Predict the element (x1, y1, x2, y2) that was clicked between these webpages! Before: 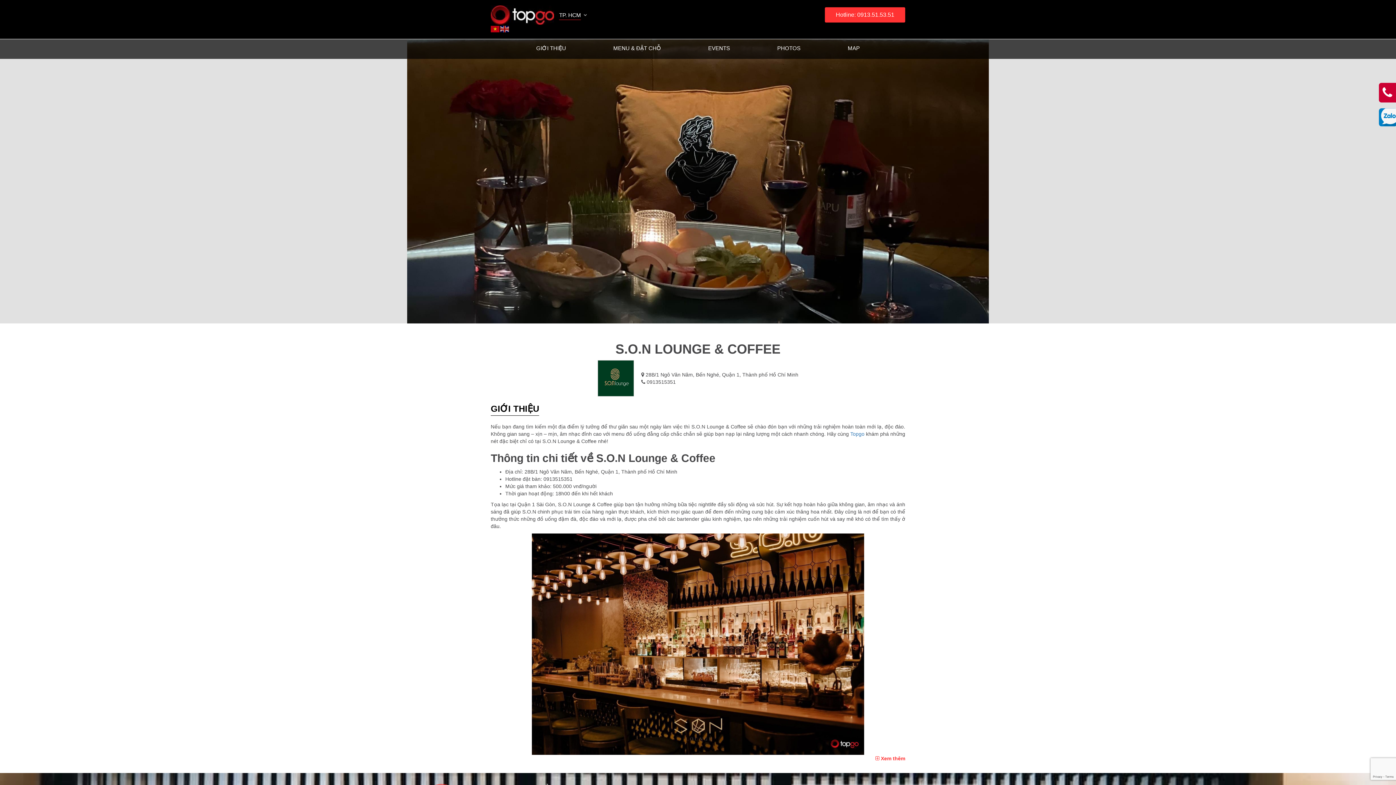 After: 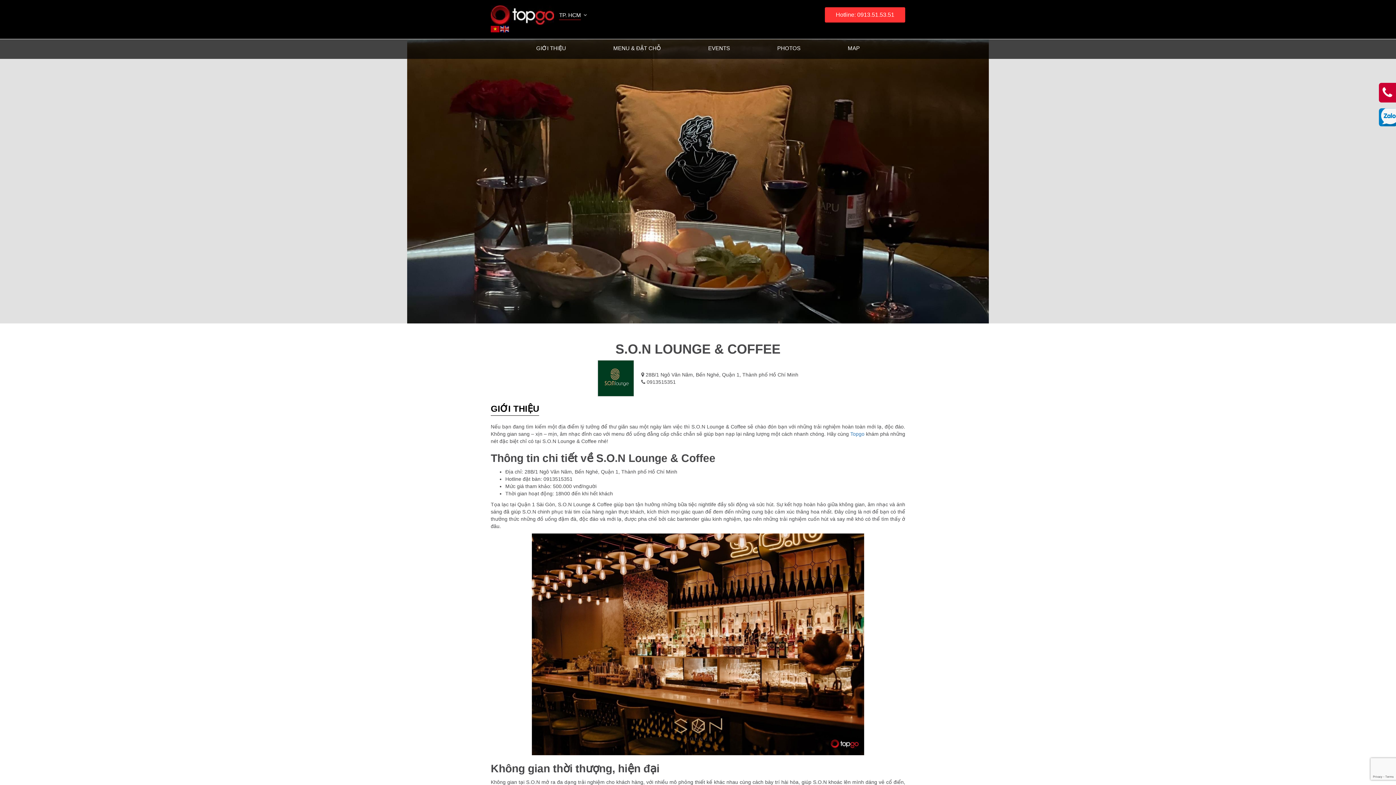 Action: label:  Xem thêm bbox: (875, 755, 905, 762)